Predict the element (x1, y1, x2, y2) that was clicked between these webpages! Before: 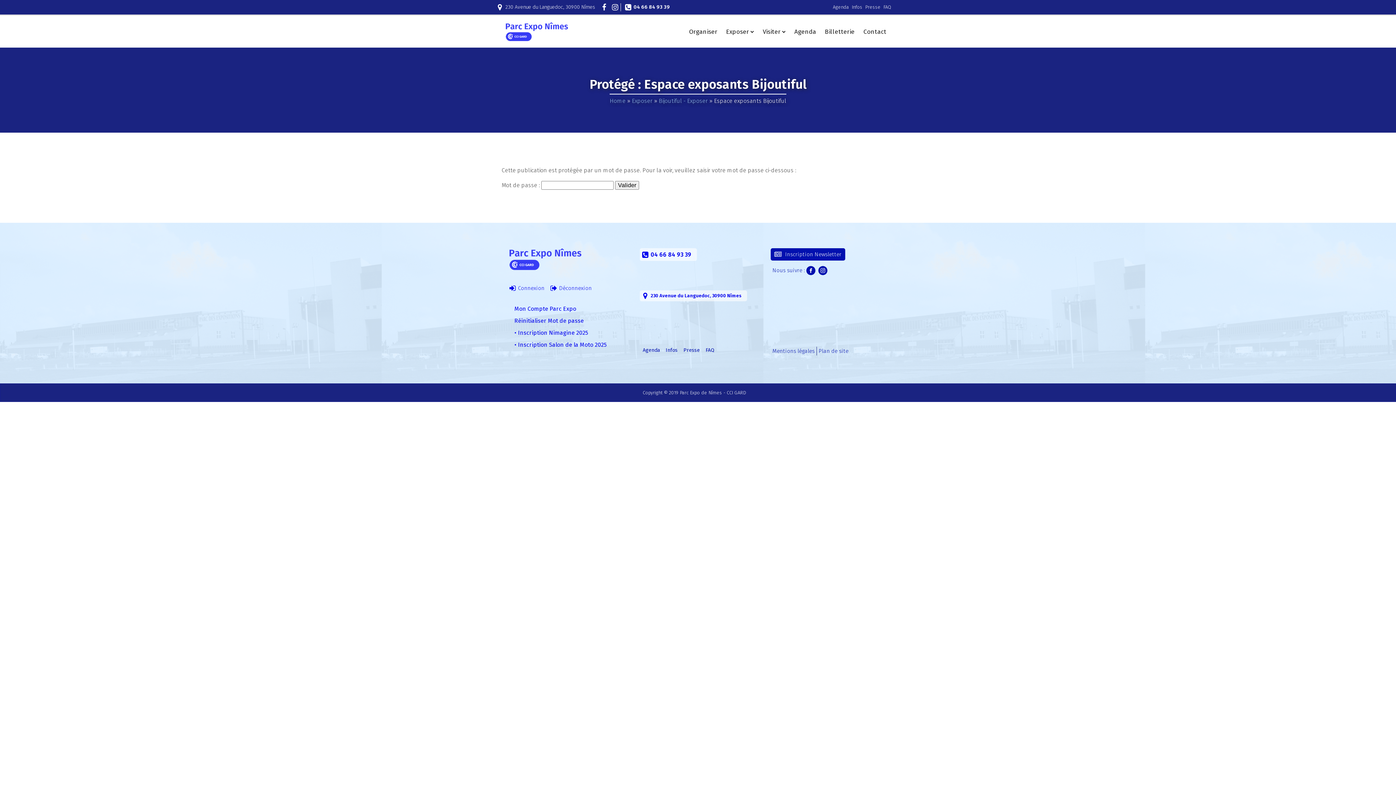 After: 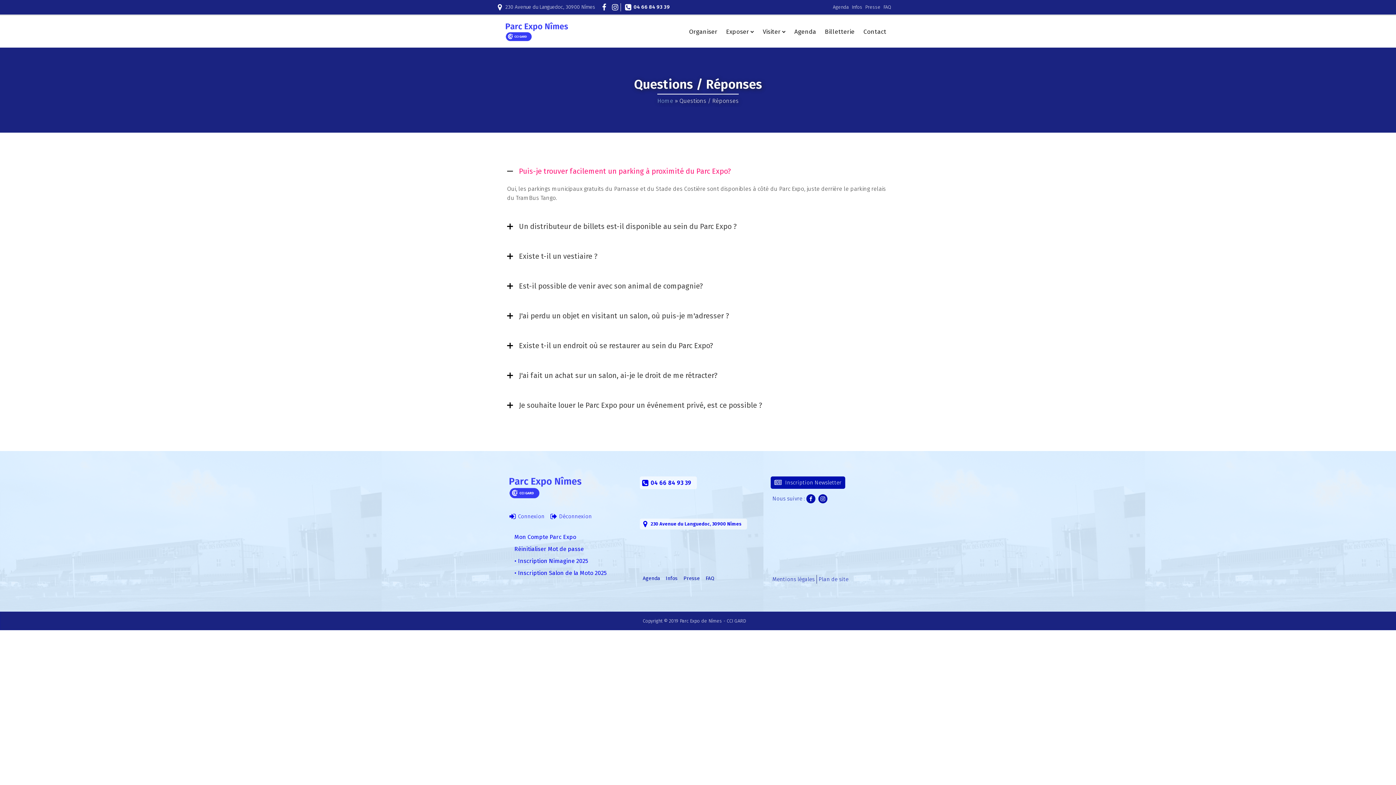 Action: bbox: (882, 0, 892, 14) label: FAQ